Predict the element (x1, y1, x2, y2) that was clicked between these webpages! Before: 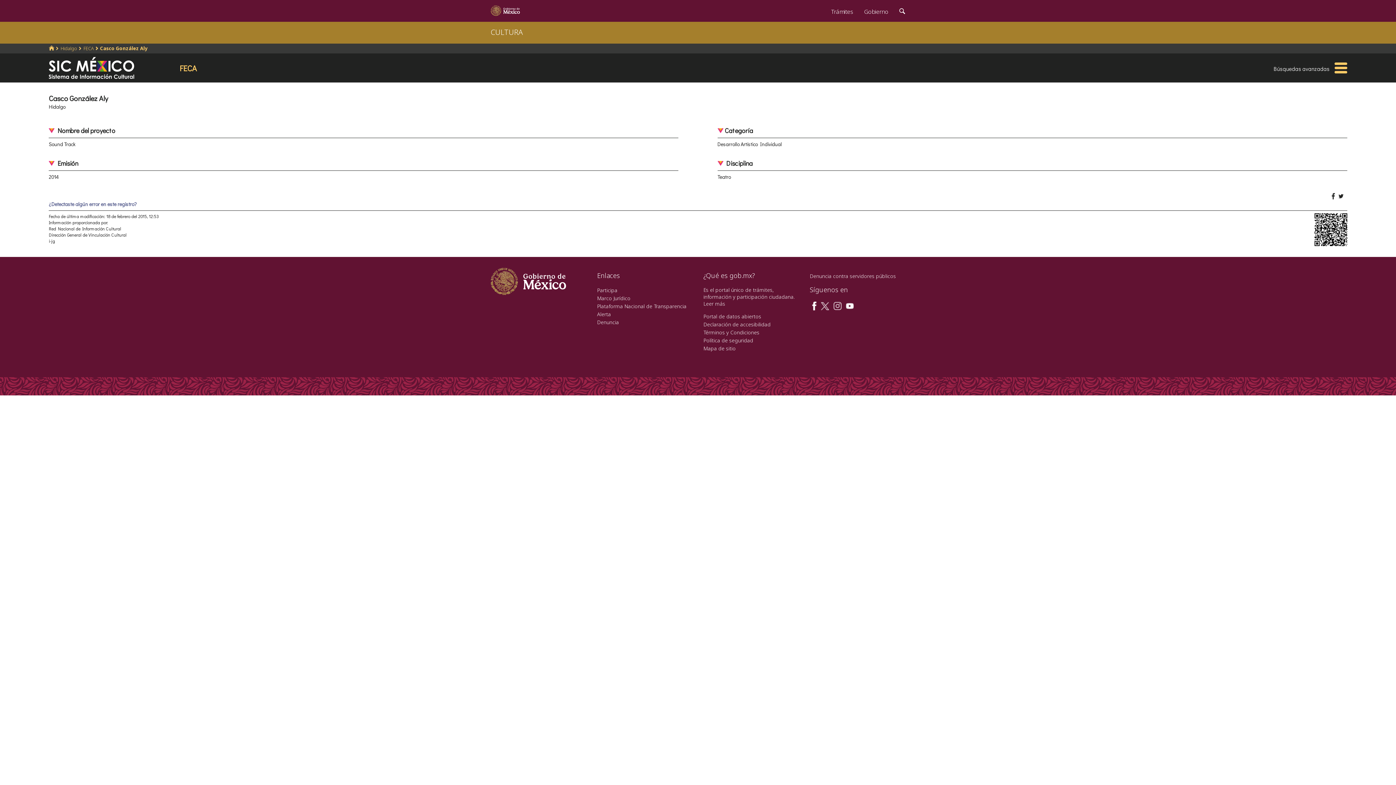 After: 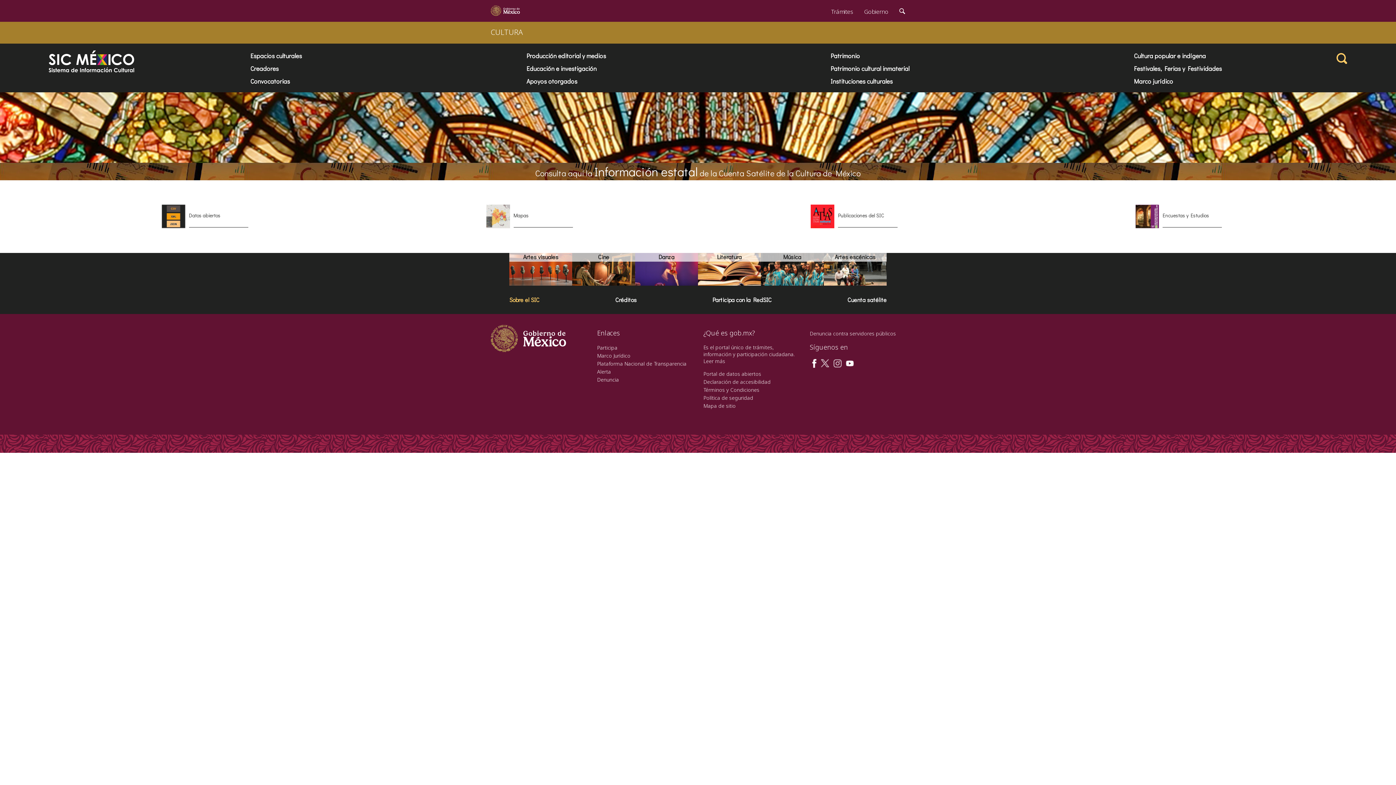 Action: bbox: (48, 62, 134, 71)